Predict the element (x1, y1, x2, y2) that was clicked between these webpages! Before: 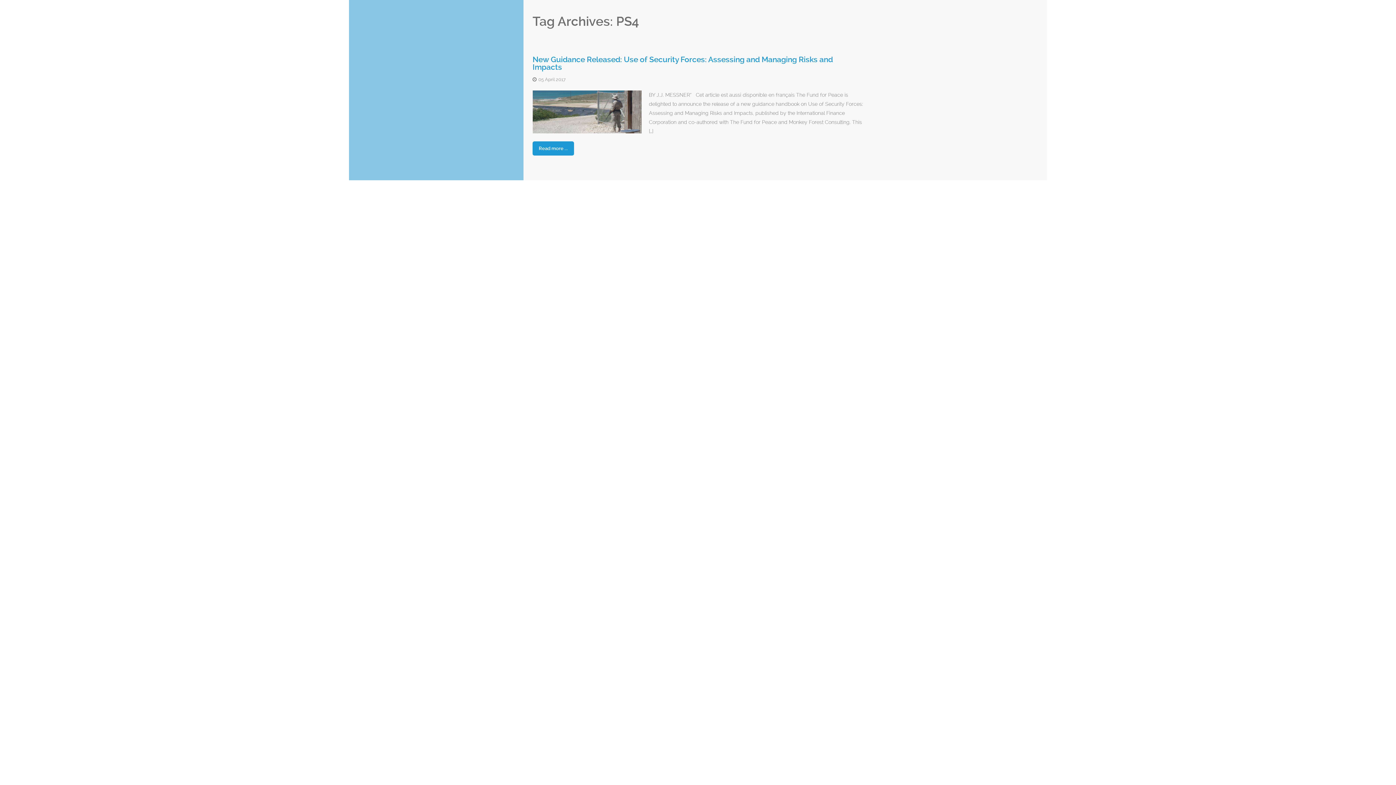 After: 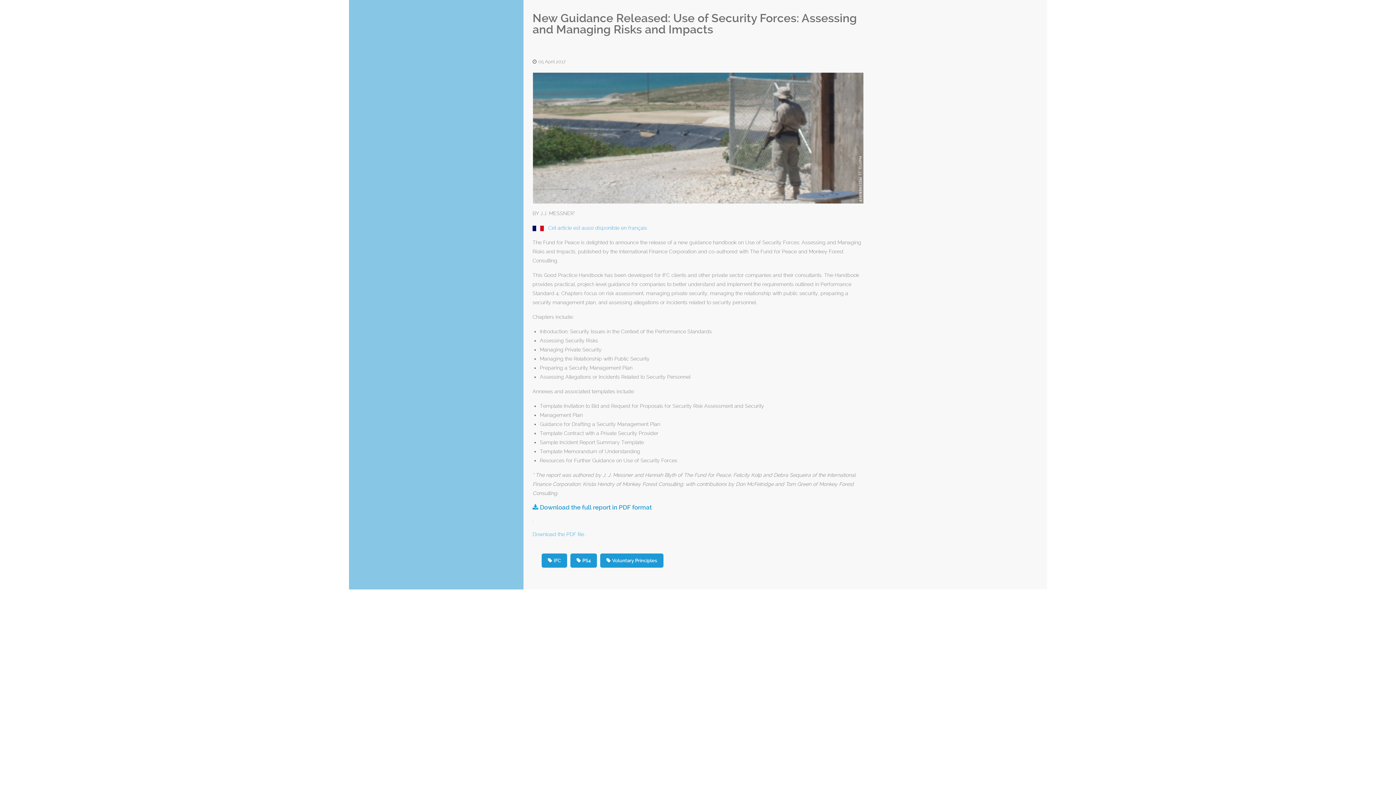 Action: label: Read more ... bbox: (532, 141, 574, 155)